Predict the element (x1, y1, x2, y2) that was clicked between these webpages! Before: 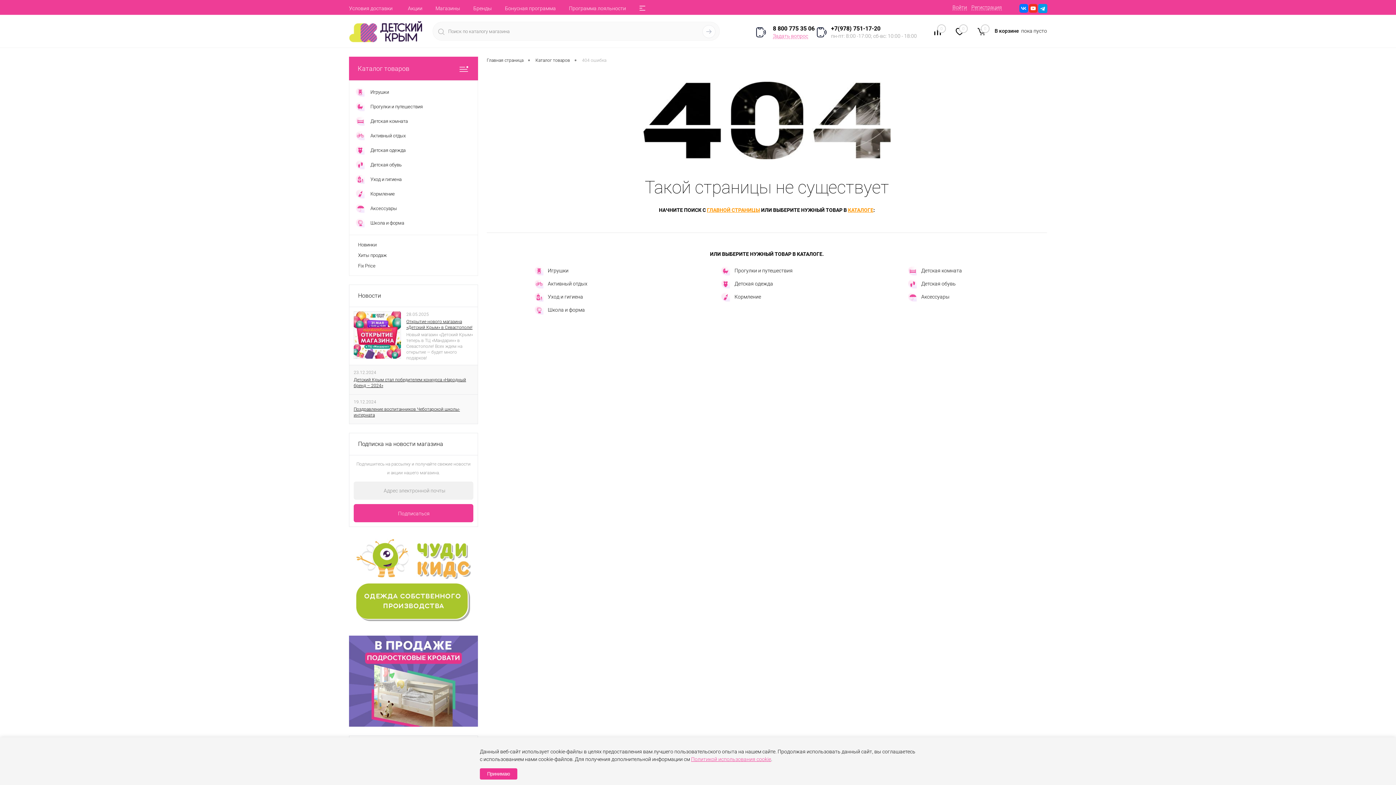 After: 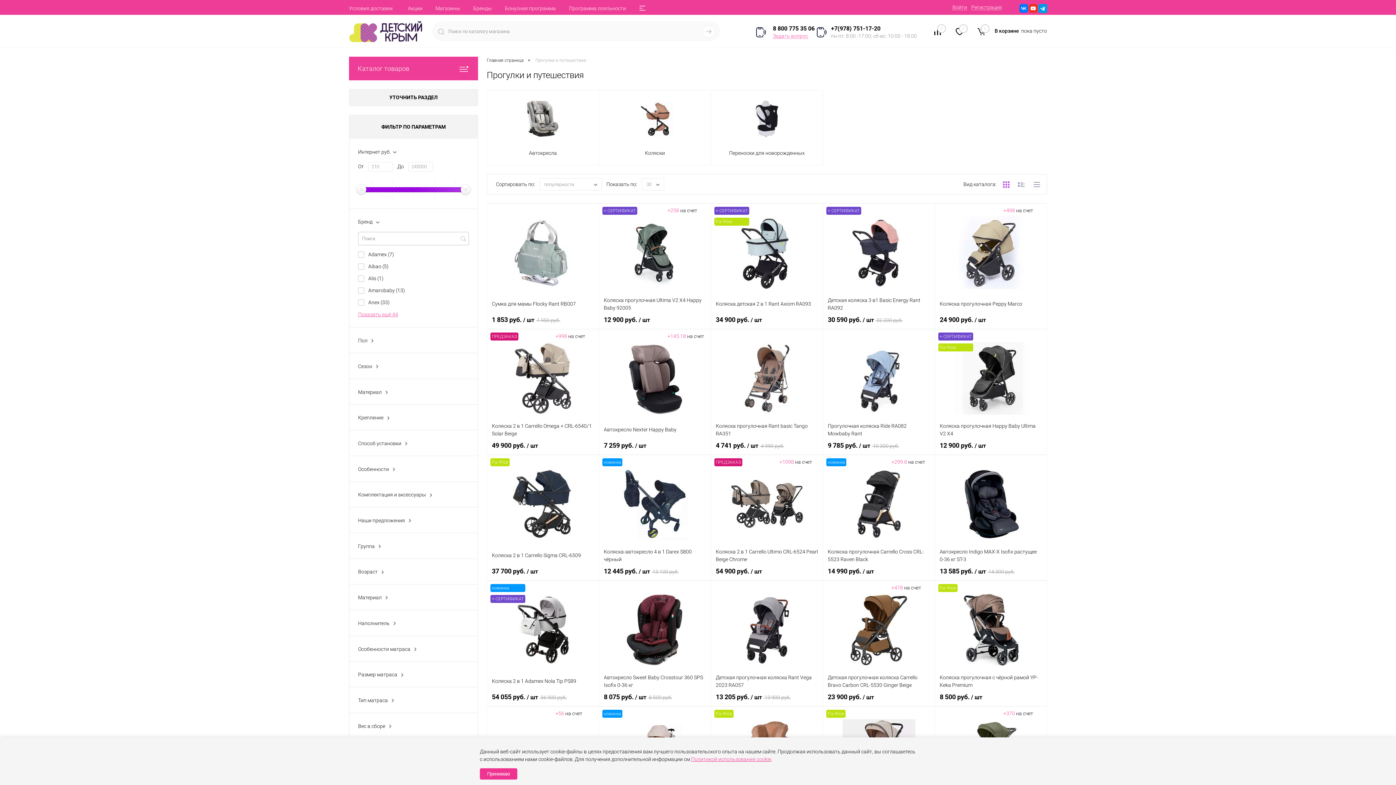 Action: label: Прогулки и путешествия bbox: (721, 267, 812, 275)